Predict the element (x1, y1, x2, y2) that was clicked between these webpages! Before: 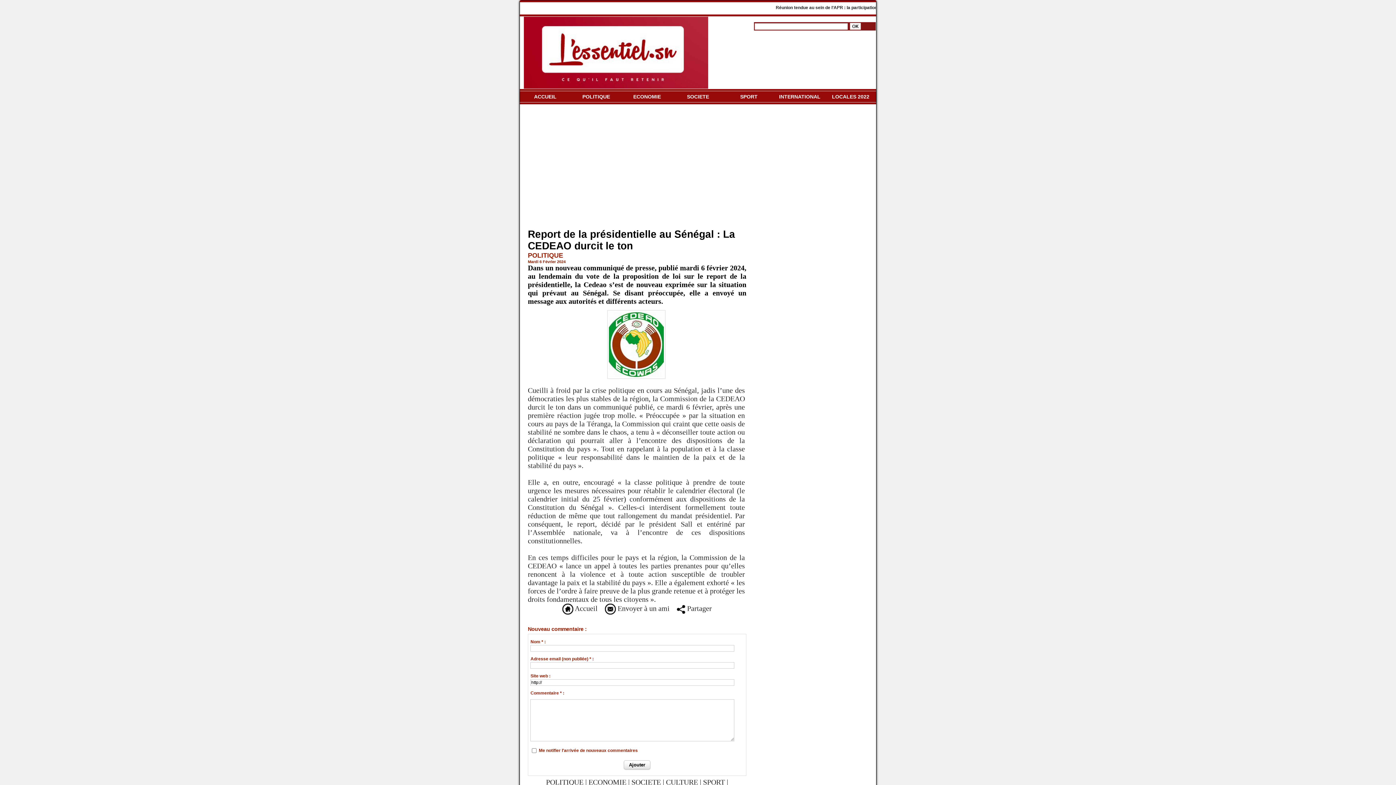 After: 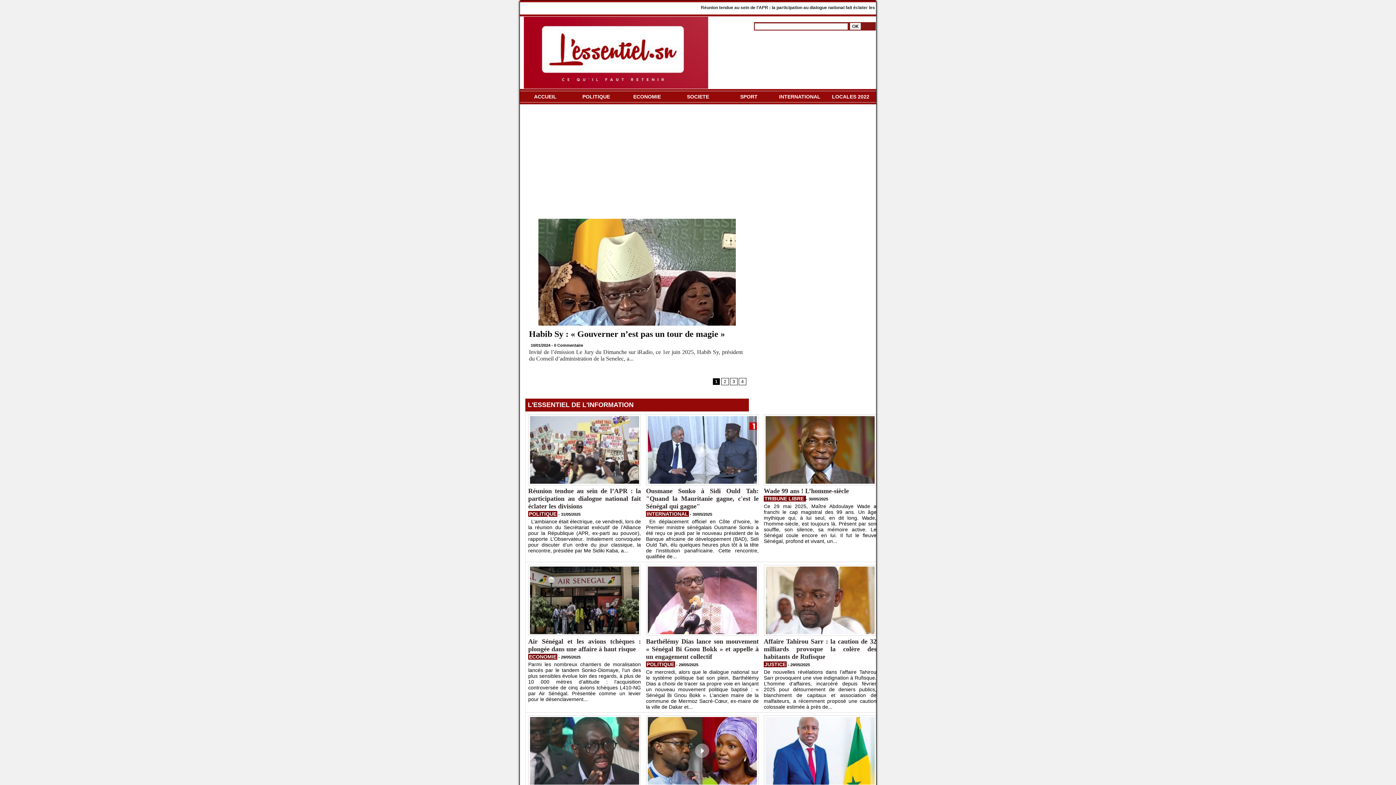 Action: label: ACCUEIL bbox: (520, 91, 570, 102)